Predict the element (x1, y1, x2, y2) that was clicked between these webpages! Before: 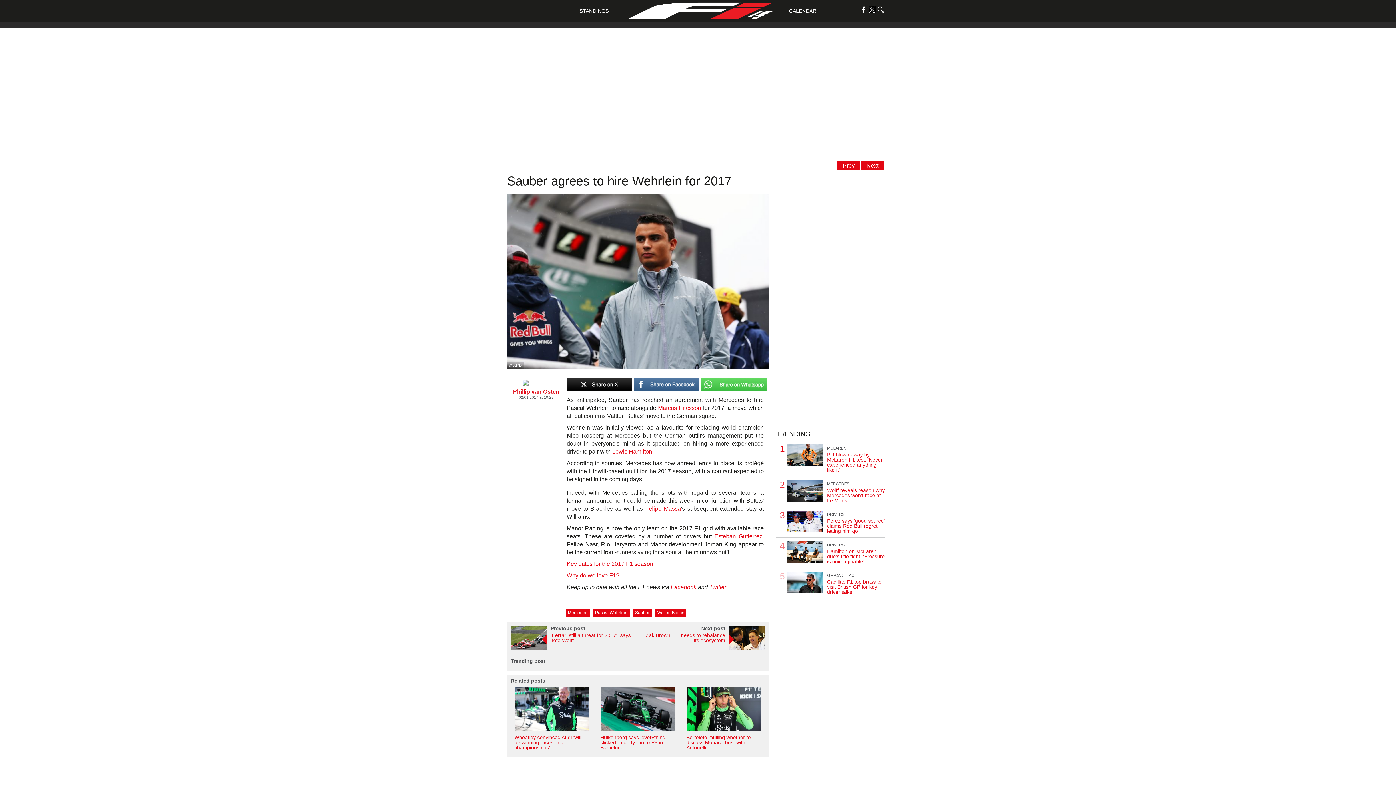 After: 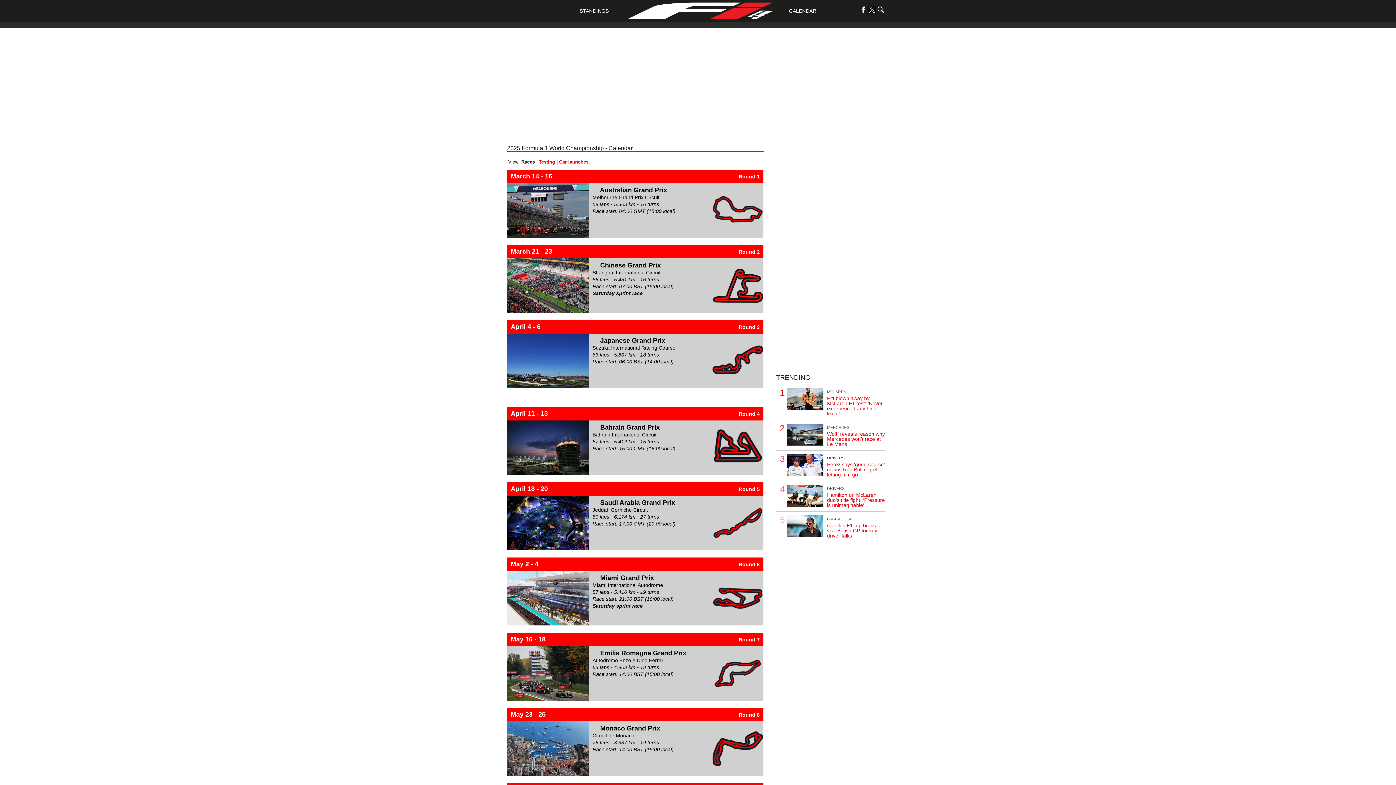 Action: label: CALENDAR bbox: (789, 8, 816, 13)